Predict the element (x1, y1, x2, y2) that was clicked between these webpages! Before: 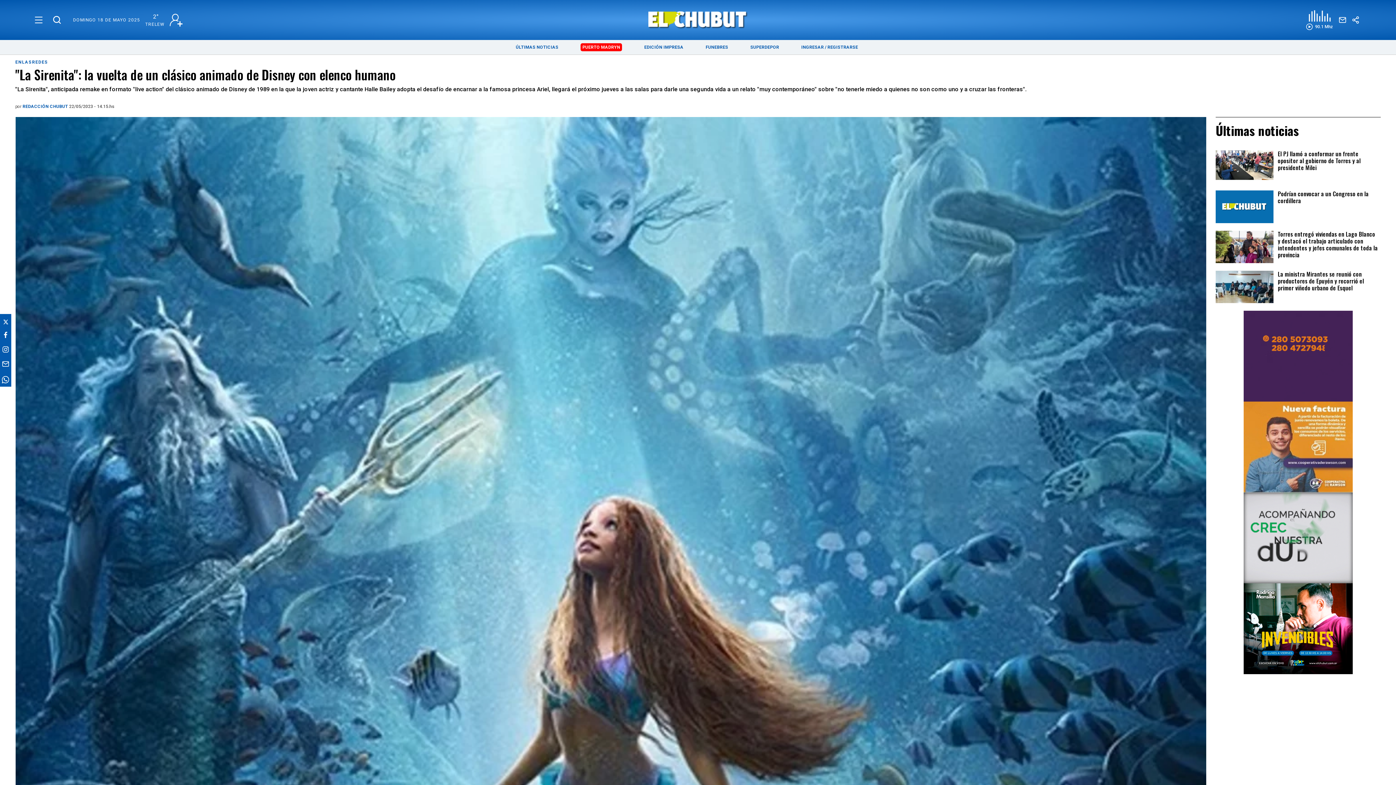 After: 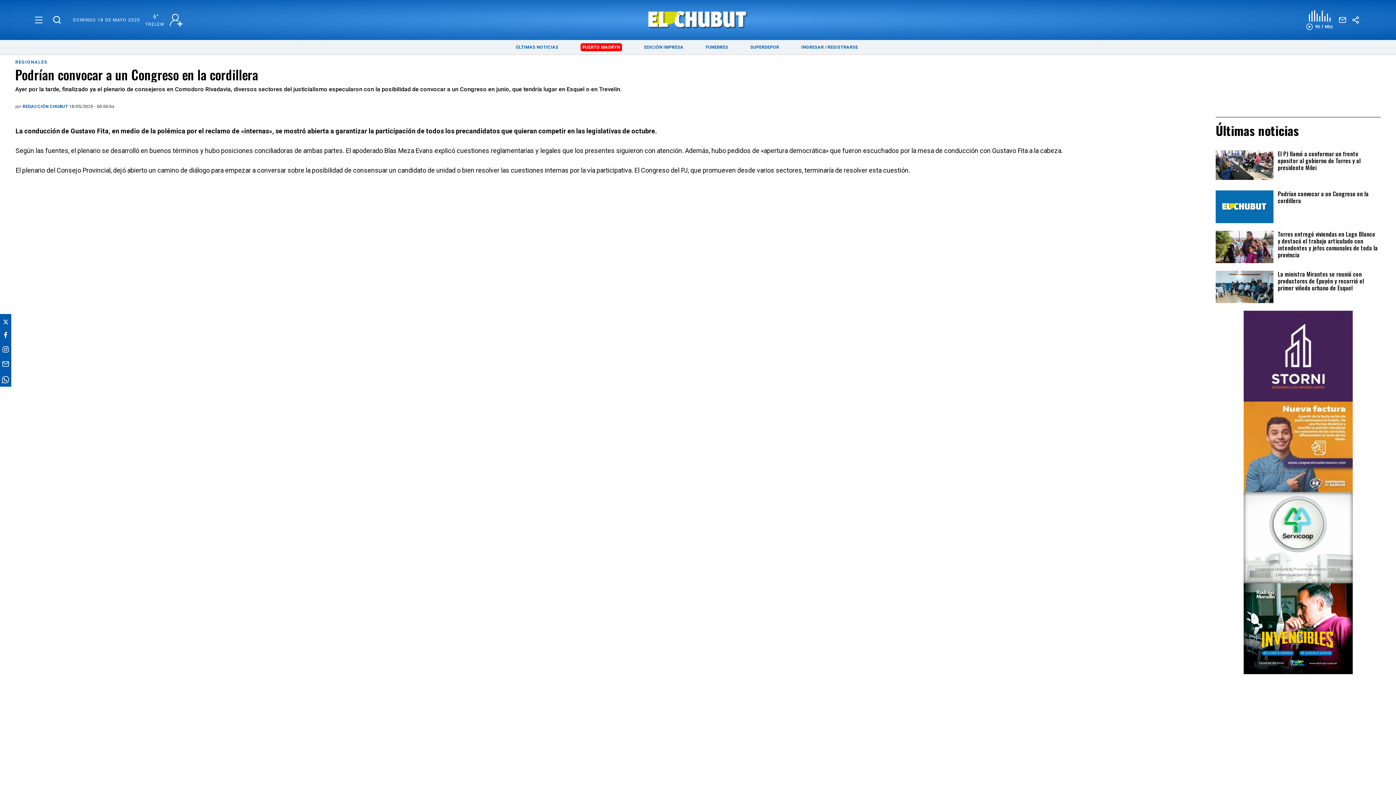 Action: bbox: (1278, 190, 1379, 218) label: Podrían convocar a un Congreso en la cordillera